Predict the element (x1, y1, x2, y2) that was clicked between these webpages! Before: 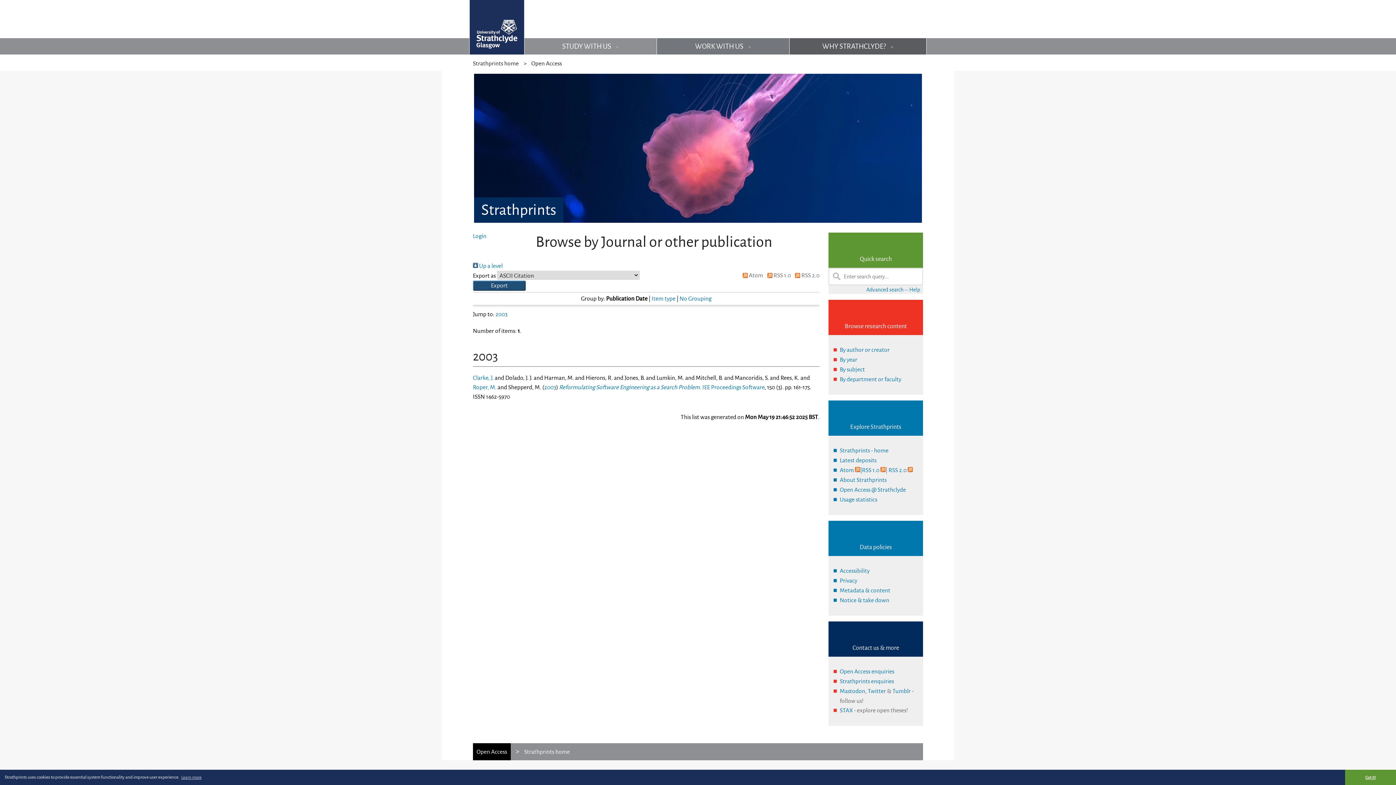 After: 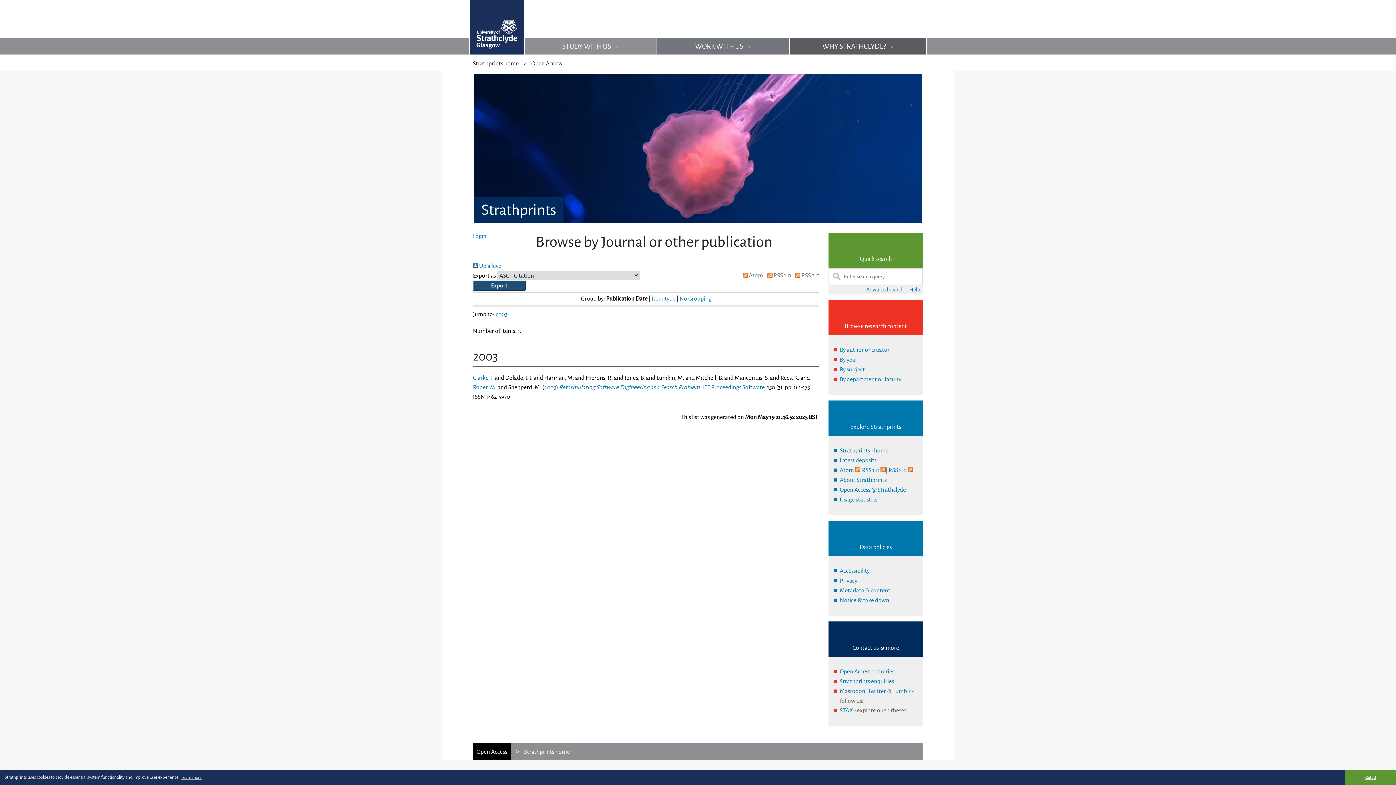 Action: bbox: (702, 384, 764, 390) label: IEE Proceedings Software